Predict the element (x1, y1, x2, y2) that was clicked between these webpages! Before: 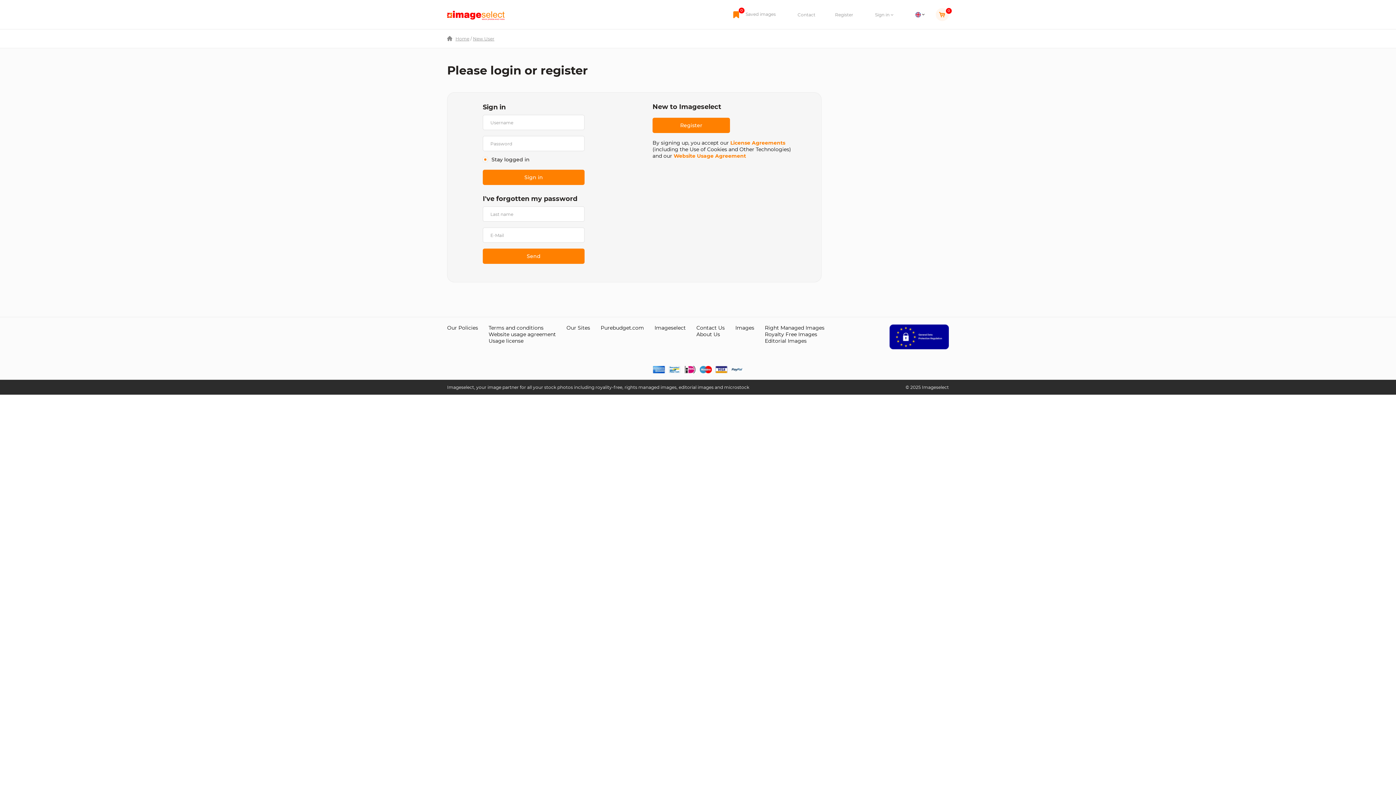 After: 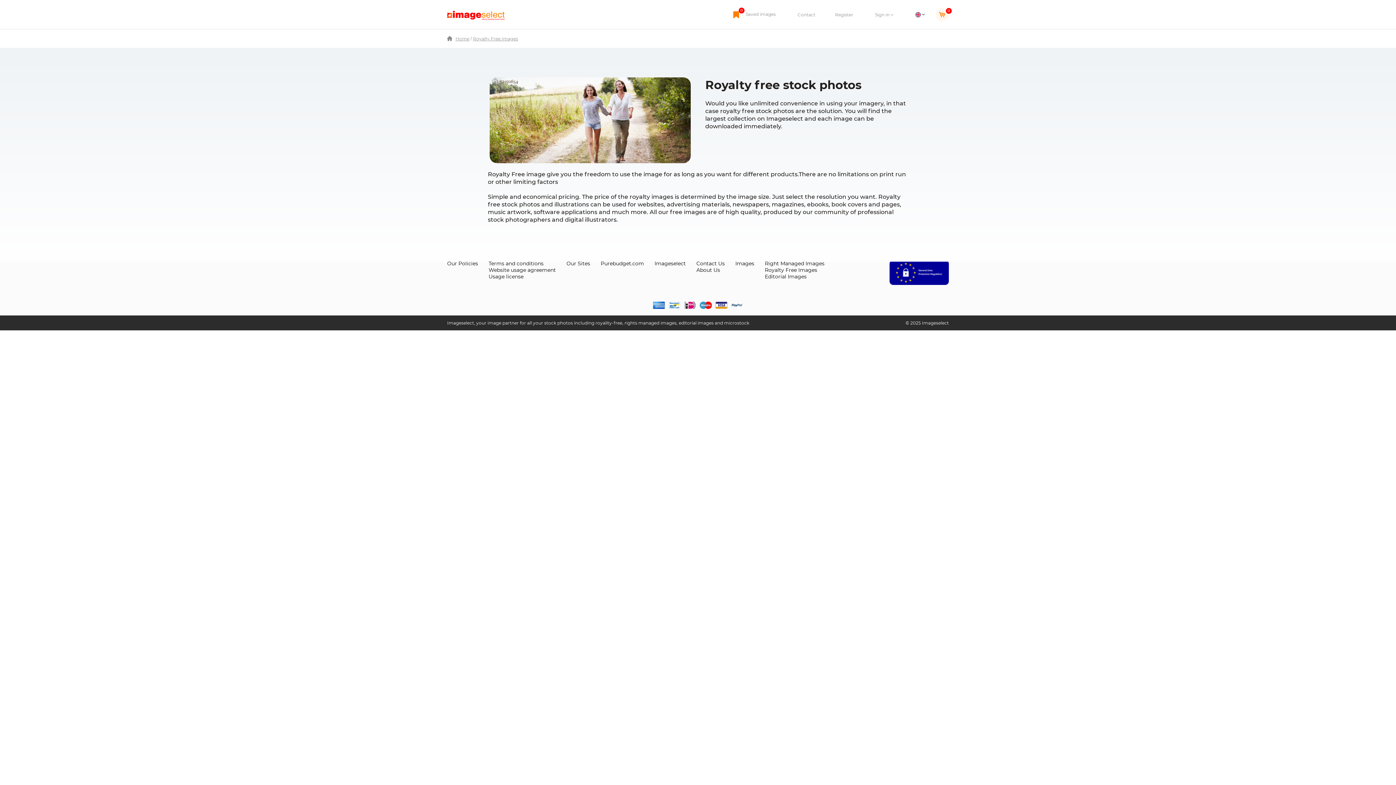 Action: bbox: (765, 331, 817, 337) label: Royalty Free Images